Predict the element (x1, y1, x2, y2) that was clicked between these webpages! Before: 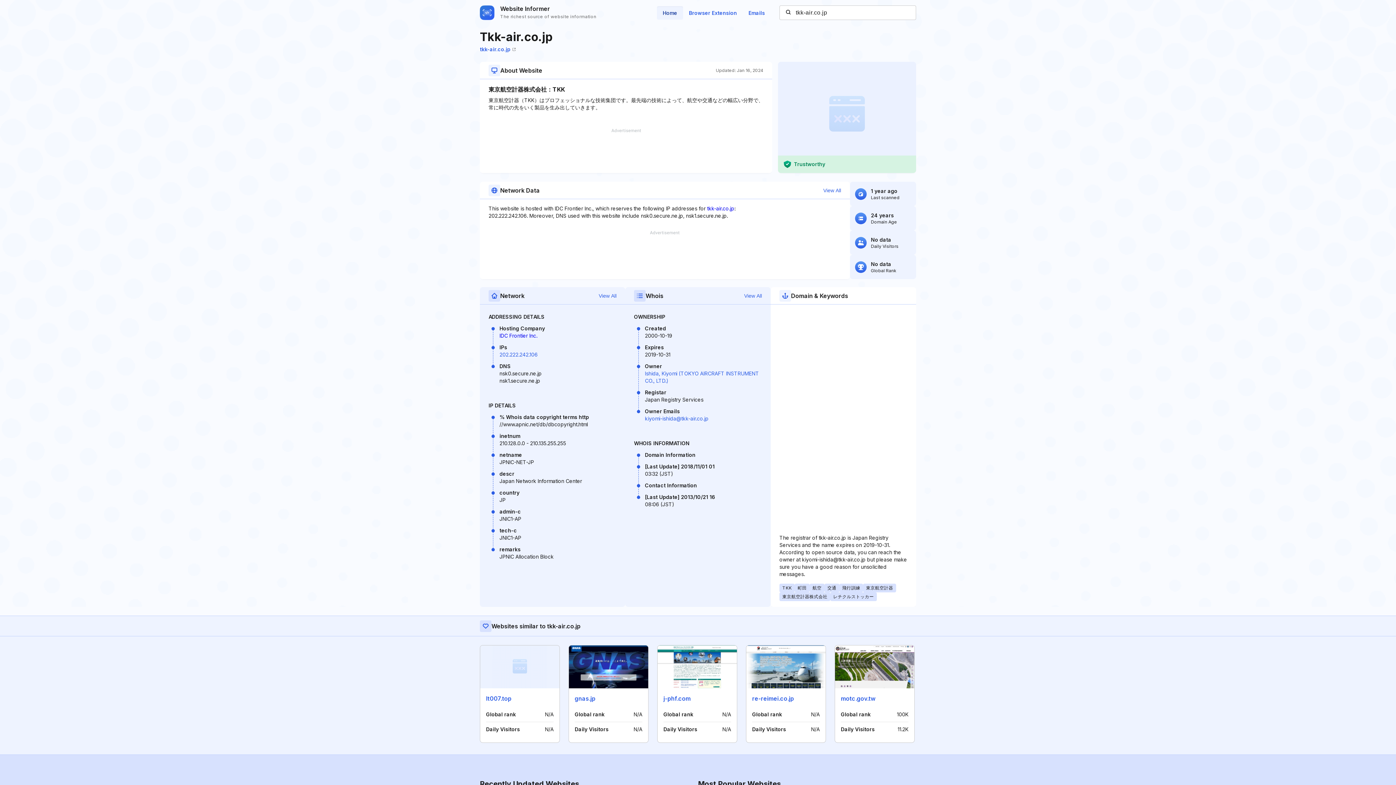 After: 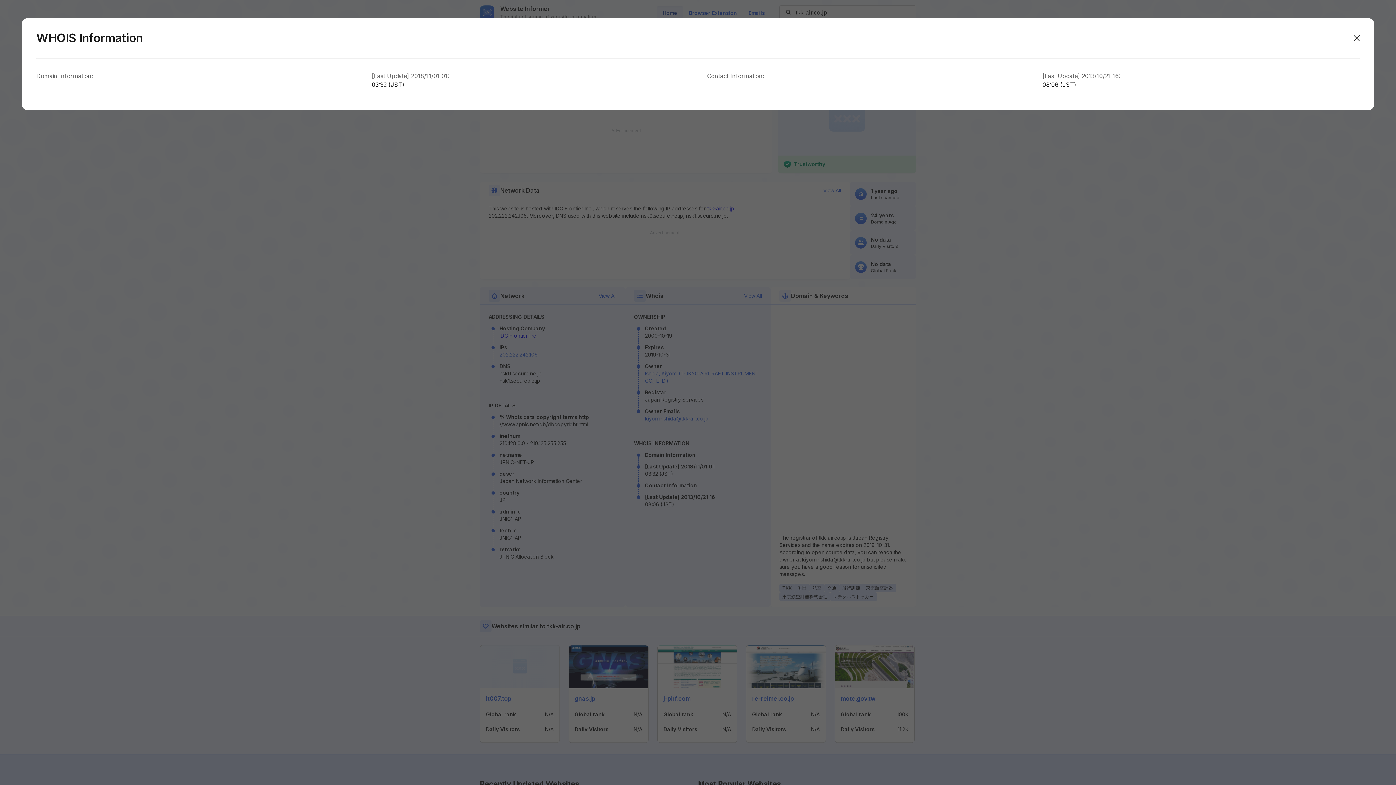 Action: label: View All bbox: (744, 292, 762, 299)